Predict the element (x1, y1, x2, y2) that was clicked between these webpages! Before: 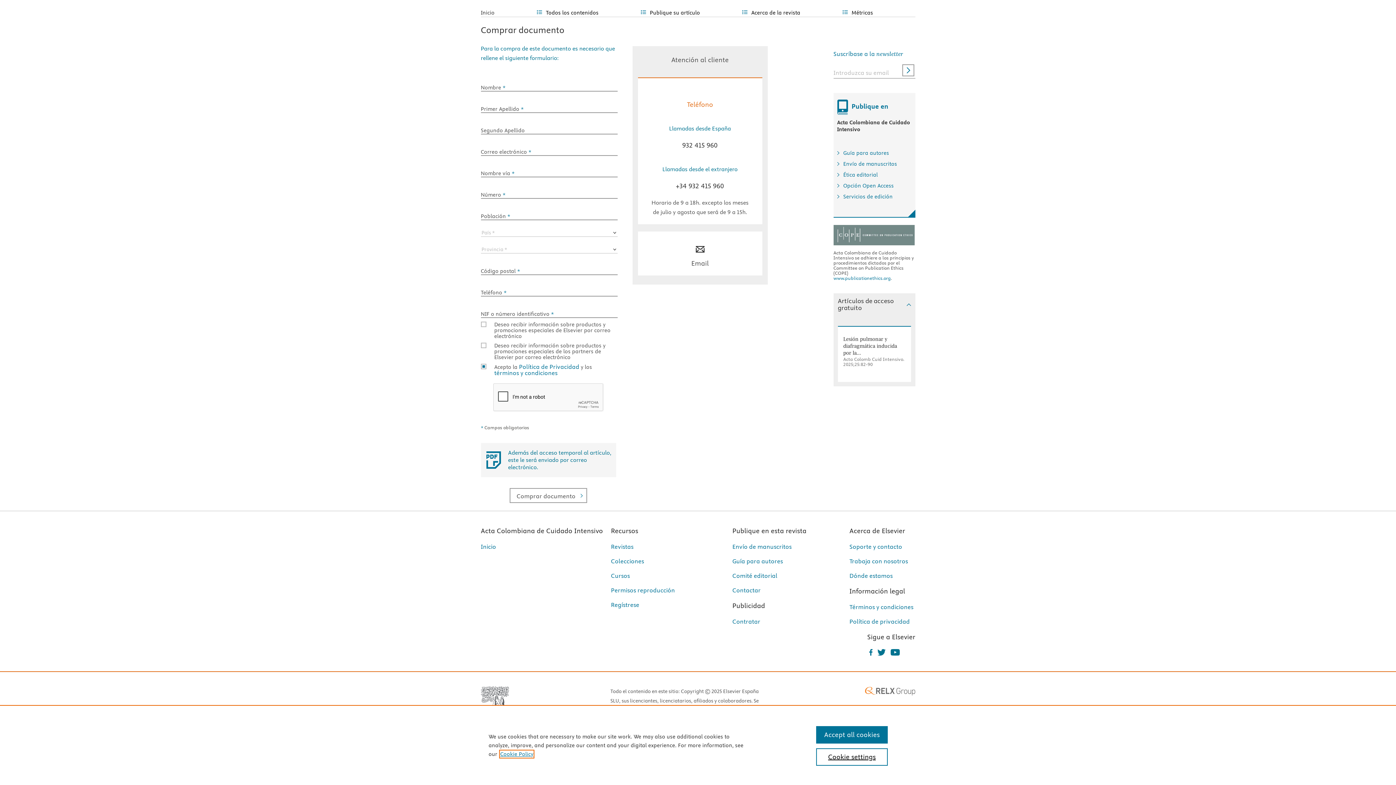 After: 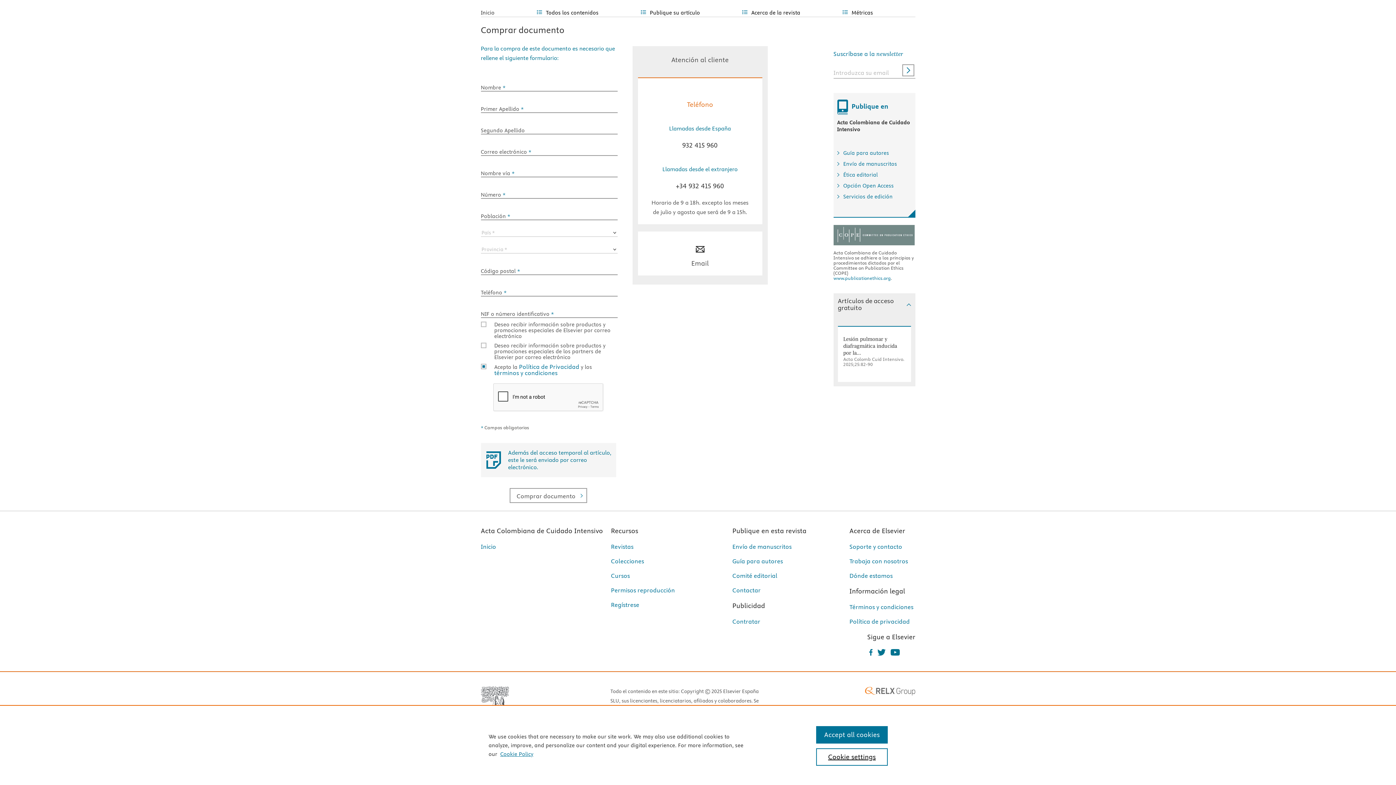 Action: label: Ética editorial bbox: (843, 187, 878, 193)